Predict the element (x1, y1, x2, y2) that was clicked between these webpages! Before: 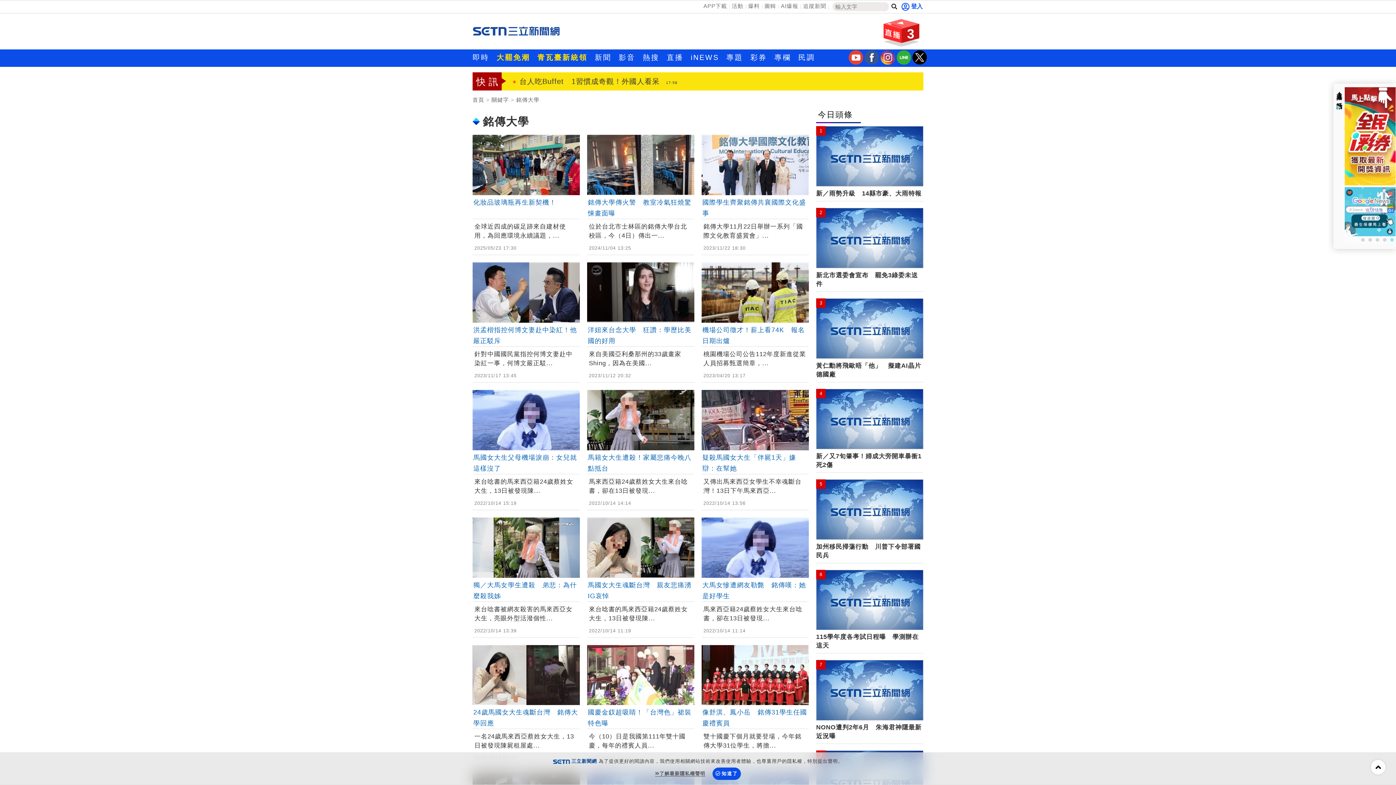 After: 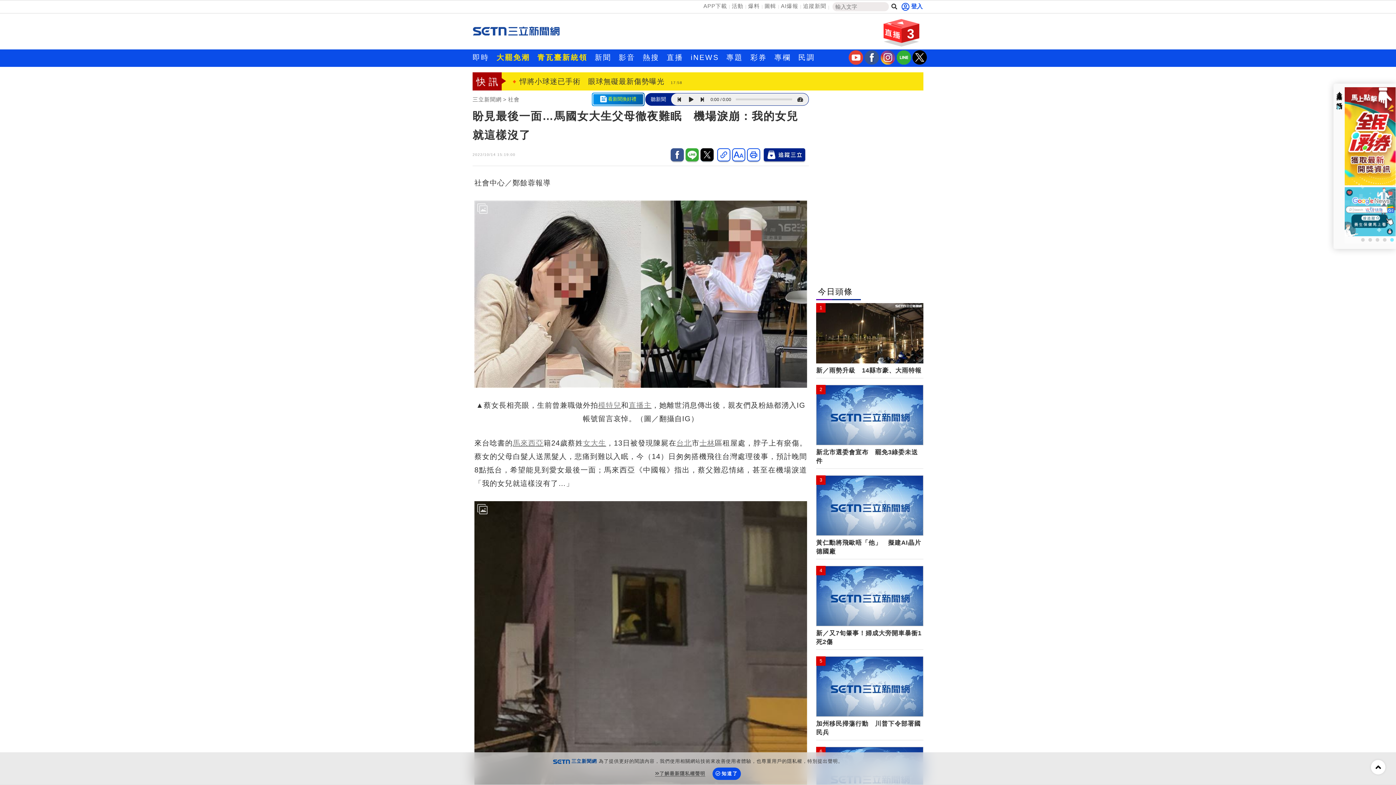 Action: label: 馬國女大生父母機場淚崩：女兒就這樣沒了 bbox: (472, 390, 579, 474)